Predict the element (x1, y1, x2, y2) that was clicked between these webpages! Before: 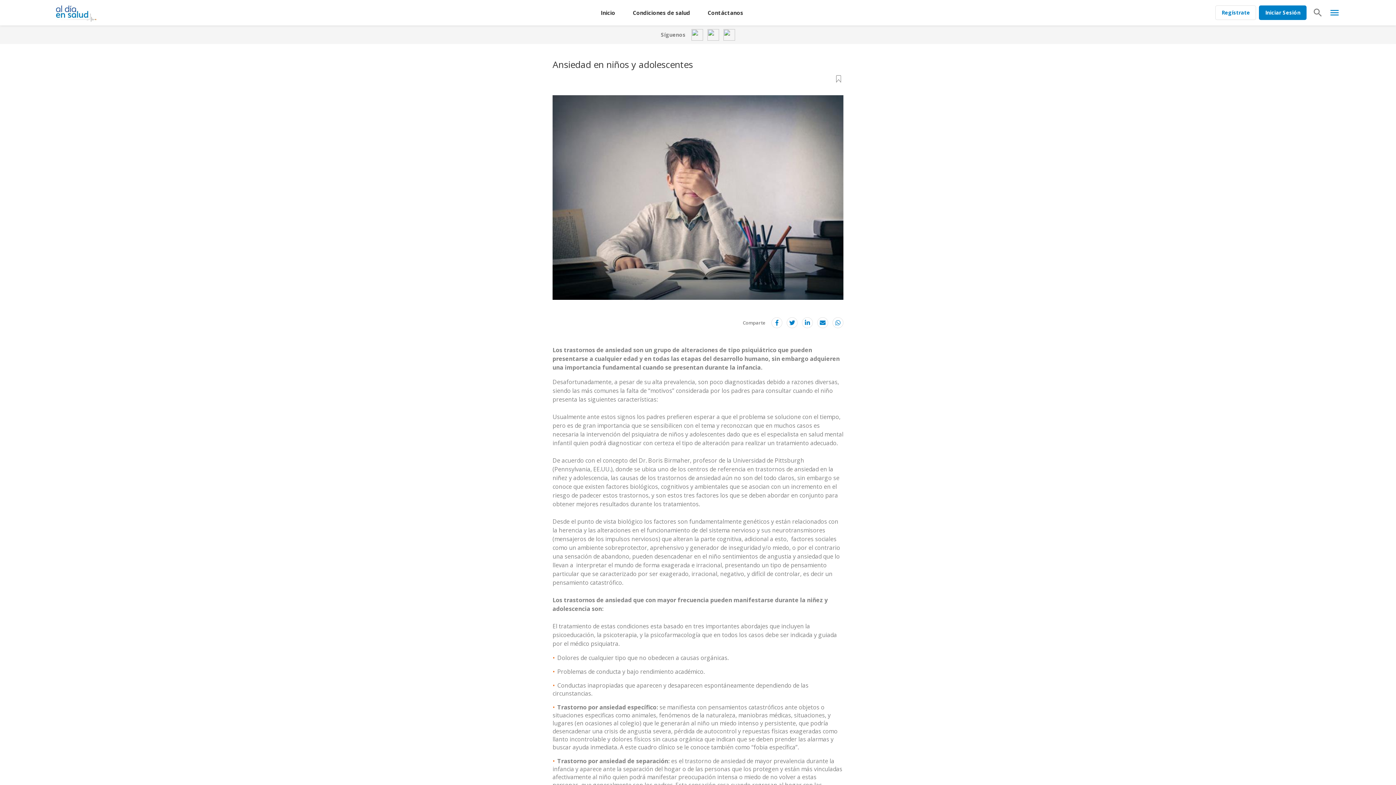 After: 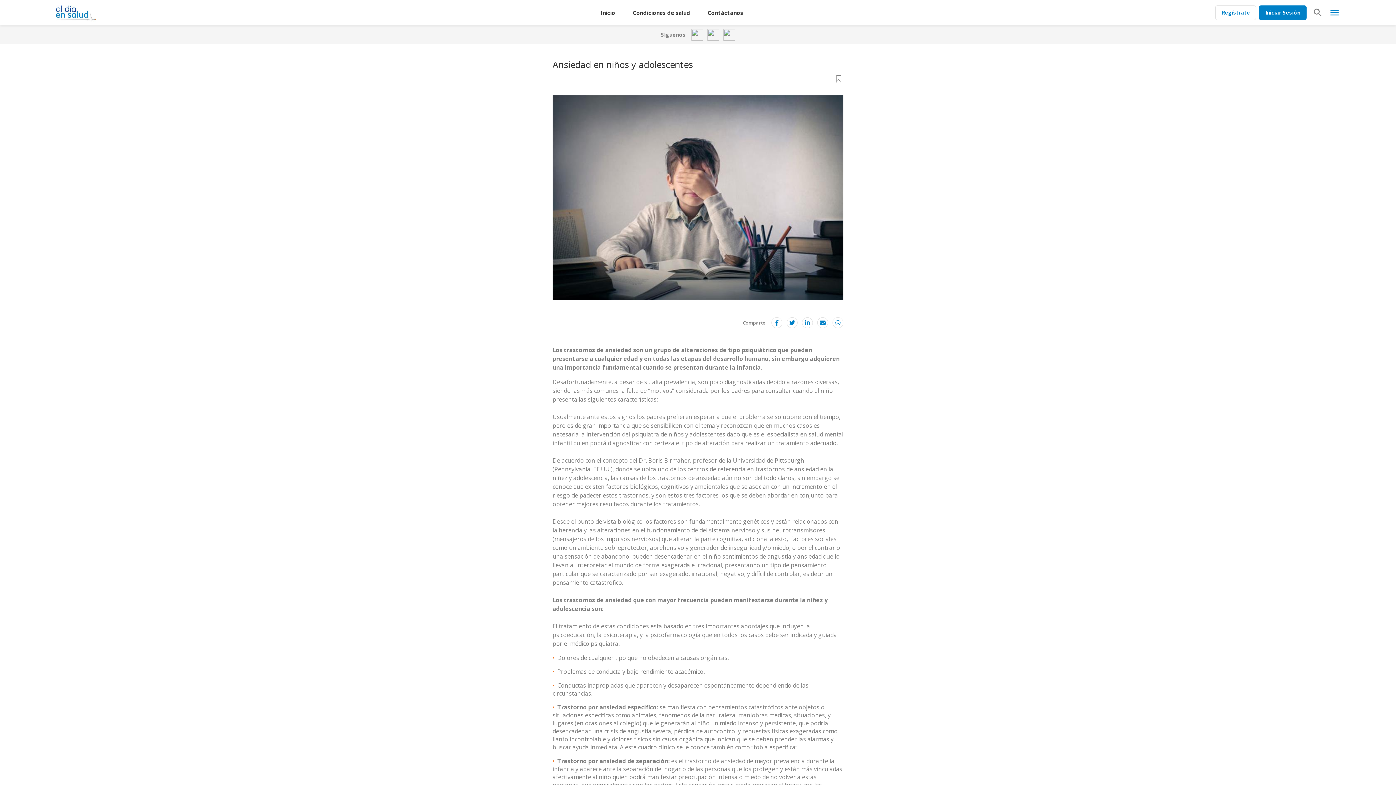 Action: bbox: (723, 28, 735, 40)